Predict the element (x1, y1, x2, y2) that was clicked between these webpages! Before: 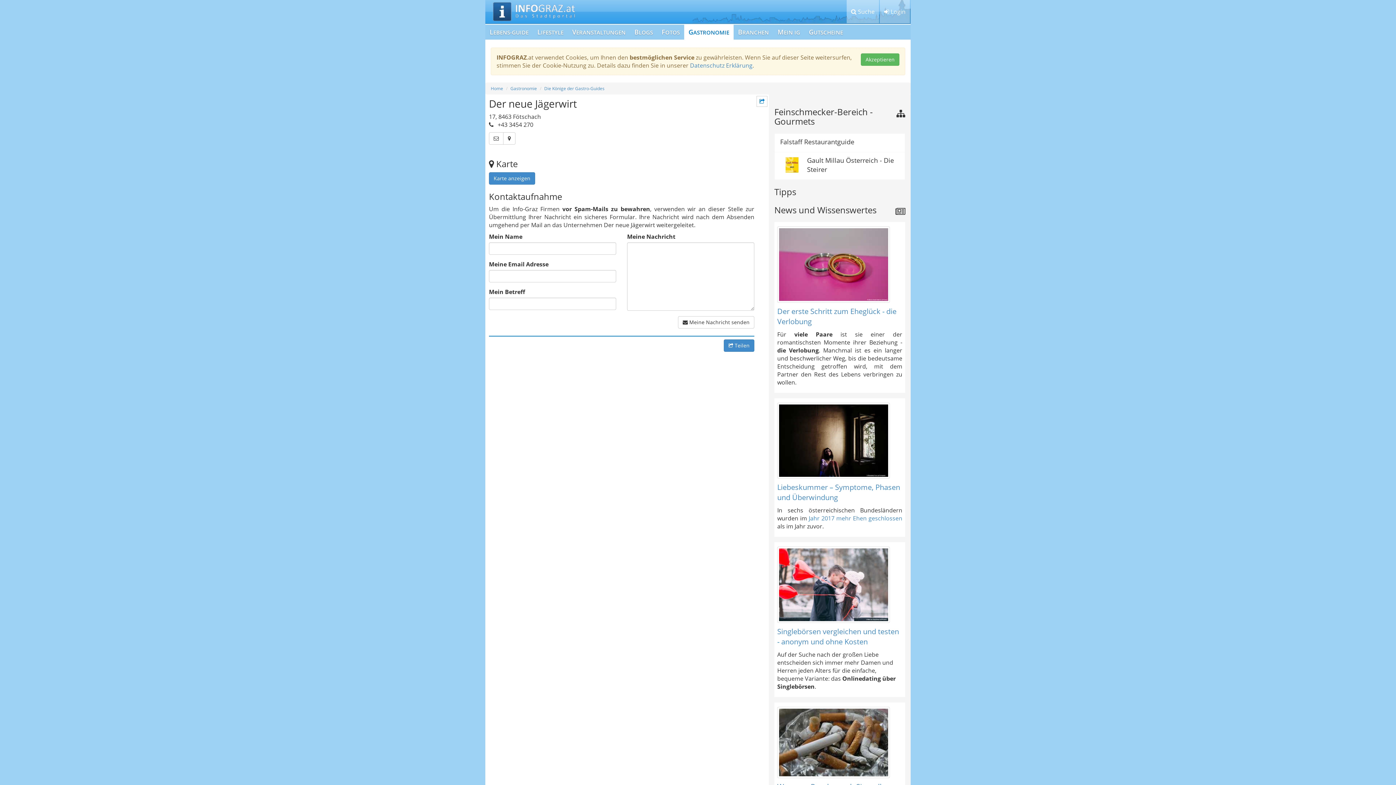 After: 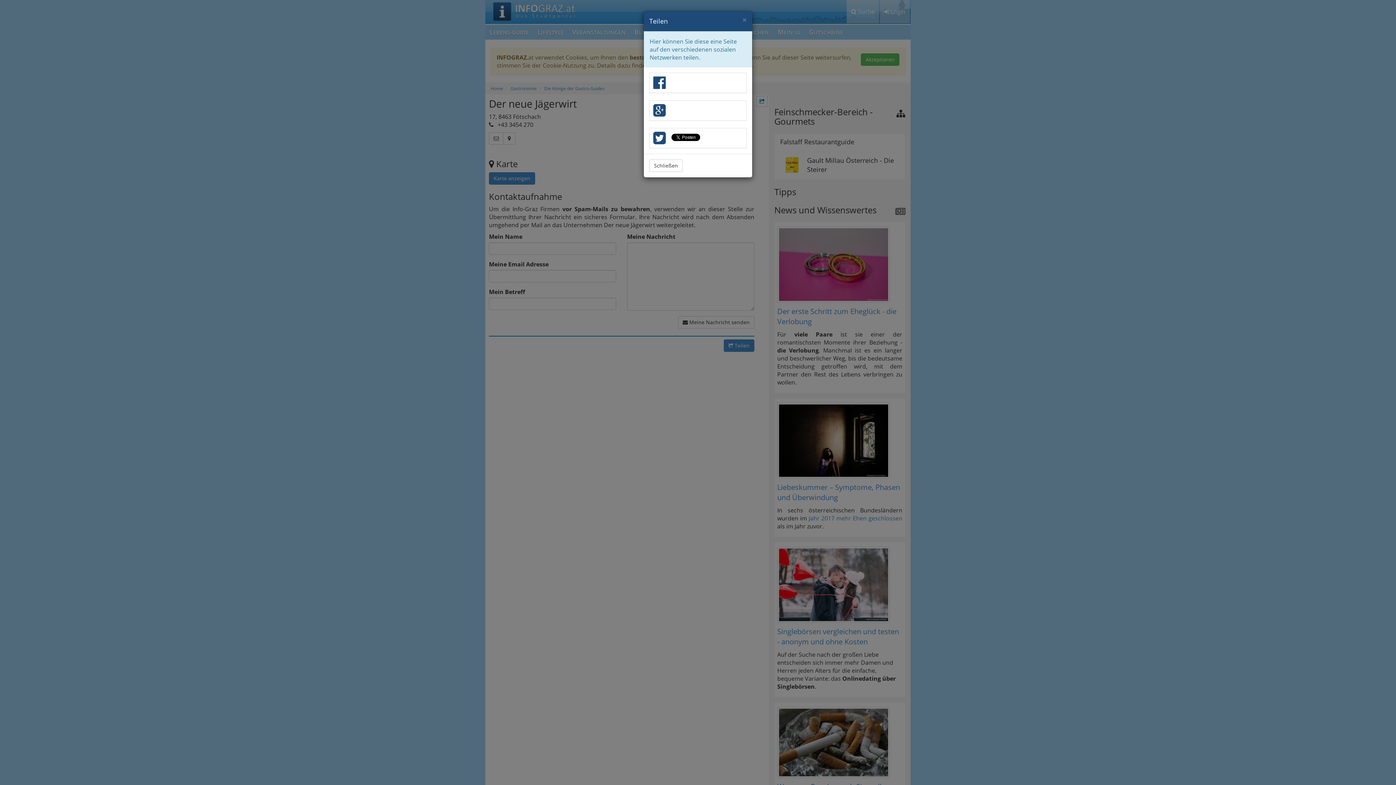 Action: label:  Teilen bbox: (724, 339, 754, 352)